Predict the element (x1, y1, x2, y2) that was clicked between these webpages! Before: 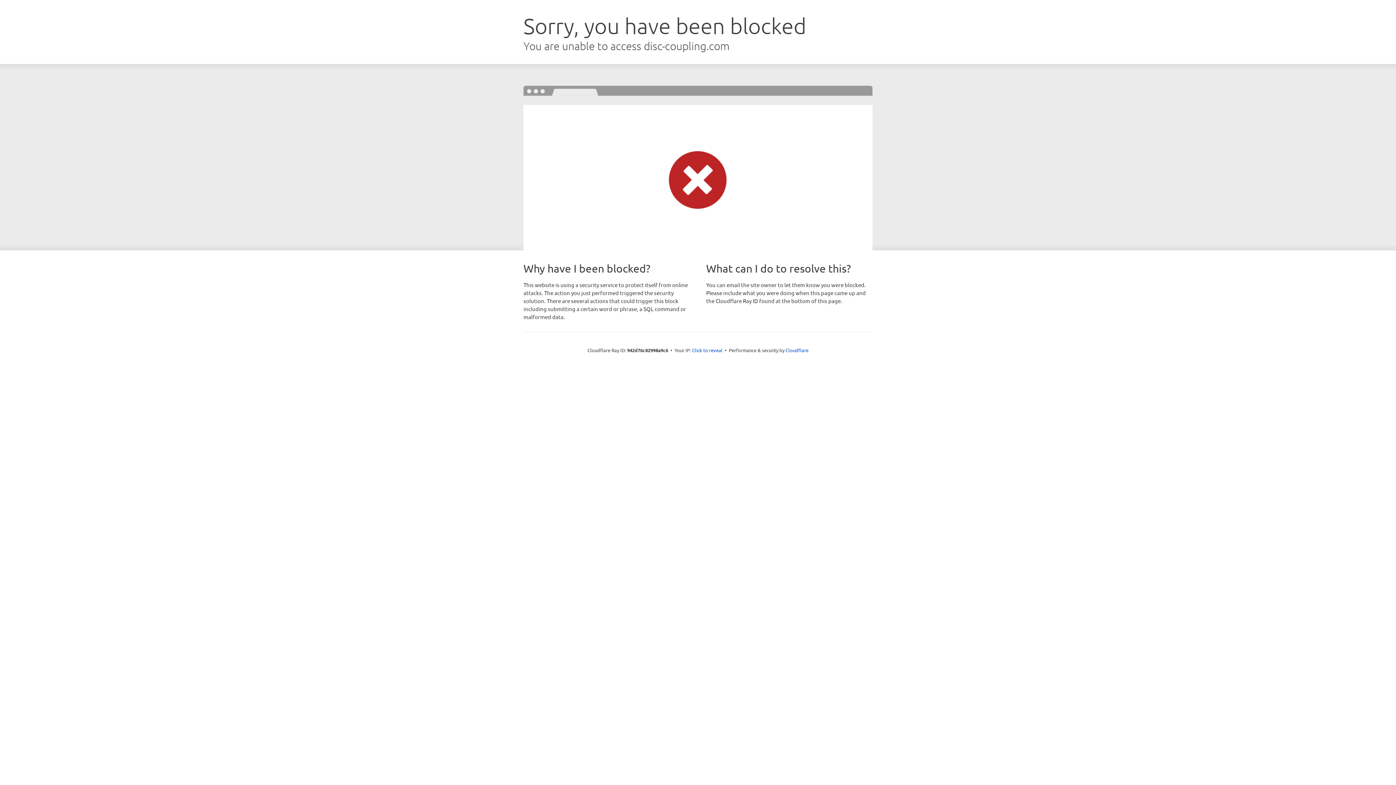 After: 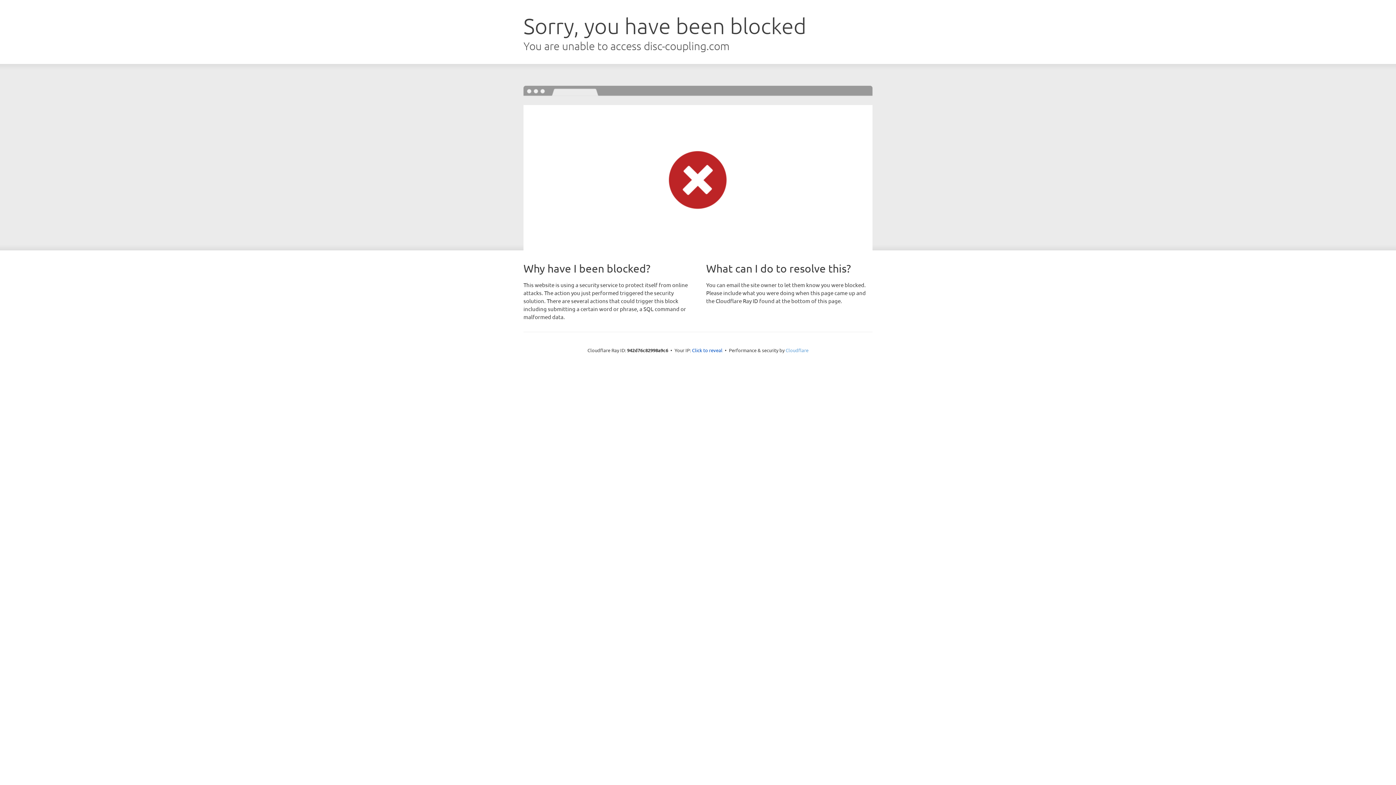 Action: label: Cloudflare bbox: (785, 347, 808, 353)